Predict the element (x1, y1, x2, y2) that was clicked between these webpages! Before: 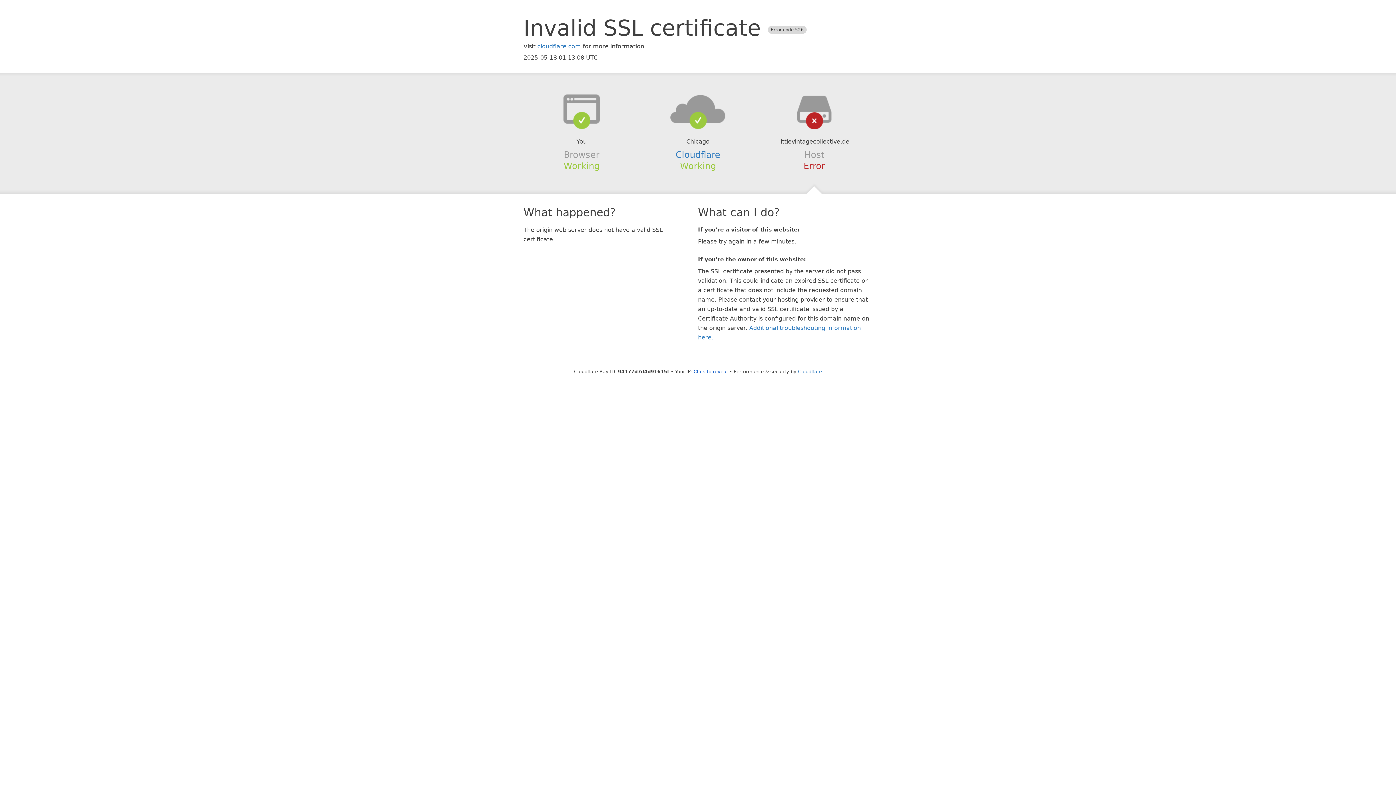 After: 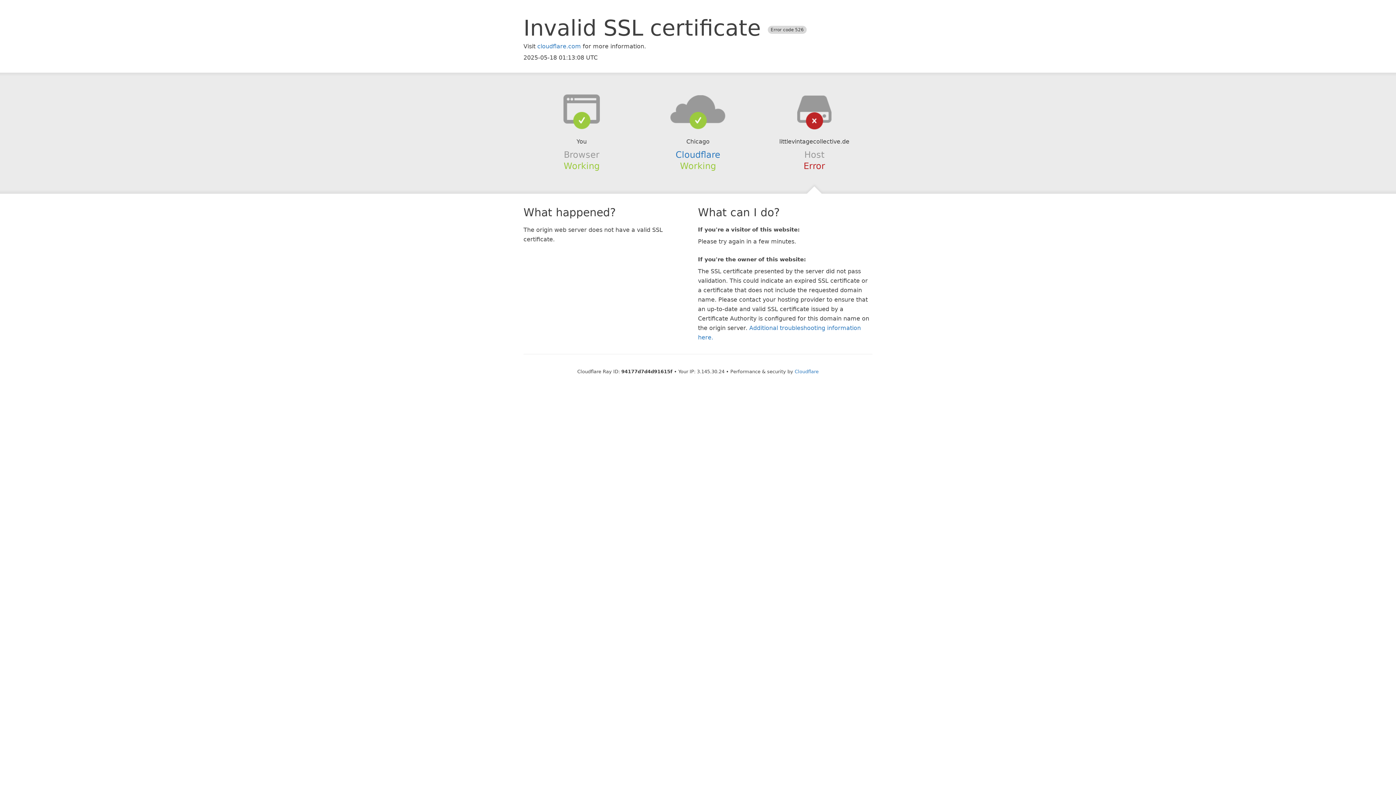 Action: bbox: (693, 368, 728, 374) label: Click to reveal